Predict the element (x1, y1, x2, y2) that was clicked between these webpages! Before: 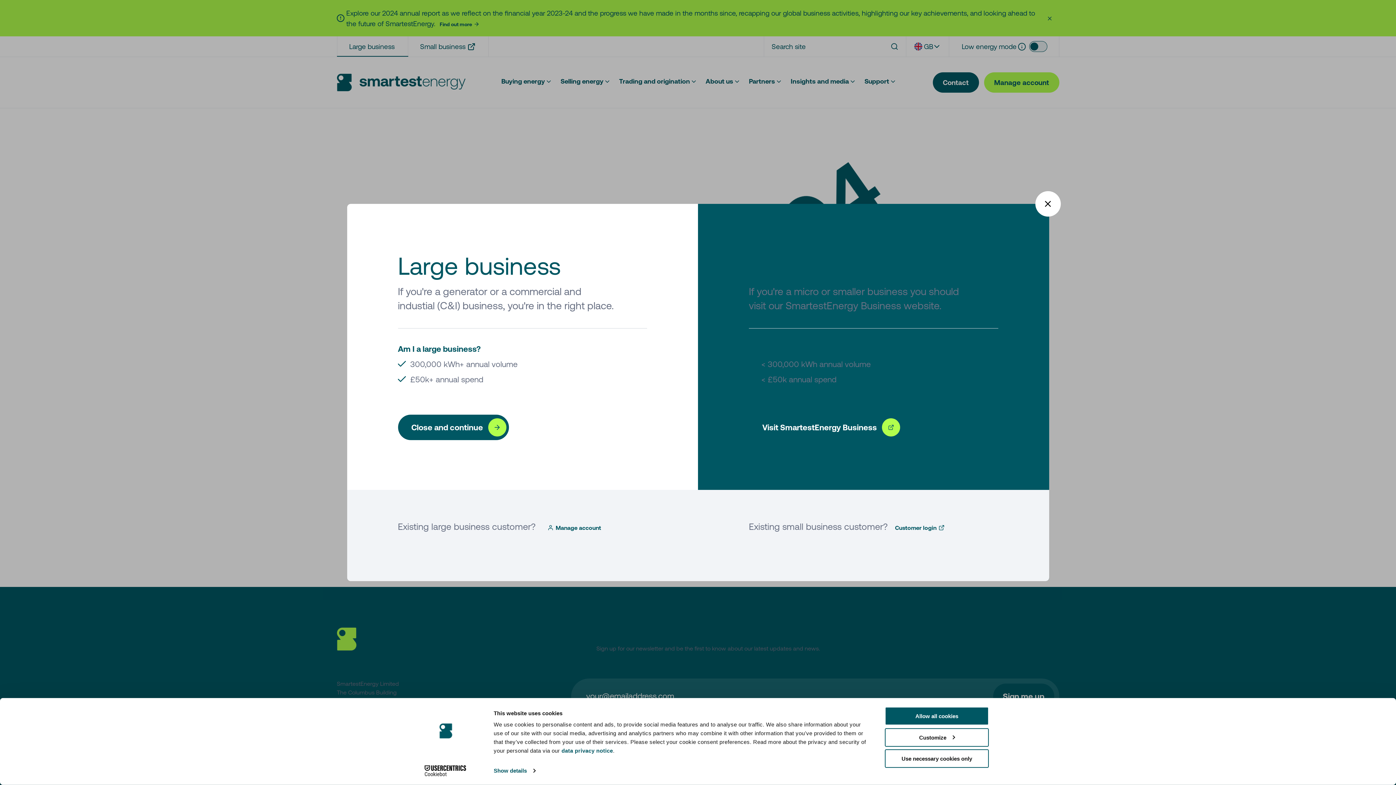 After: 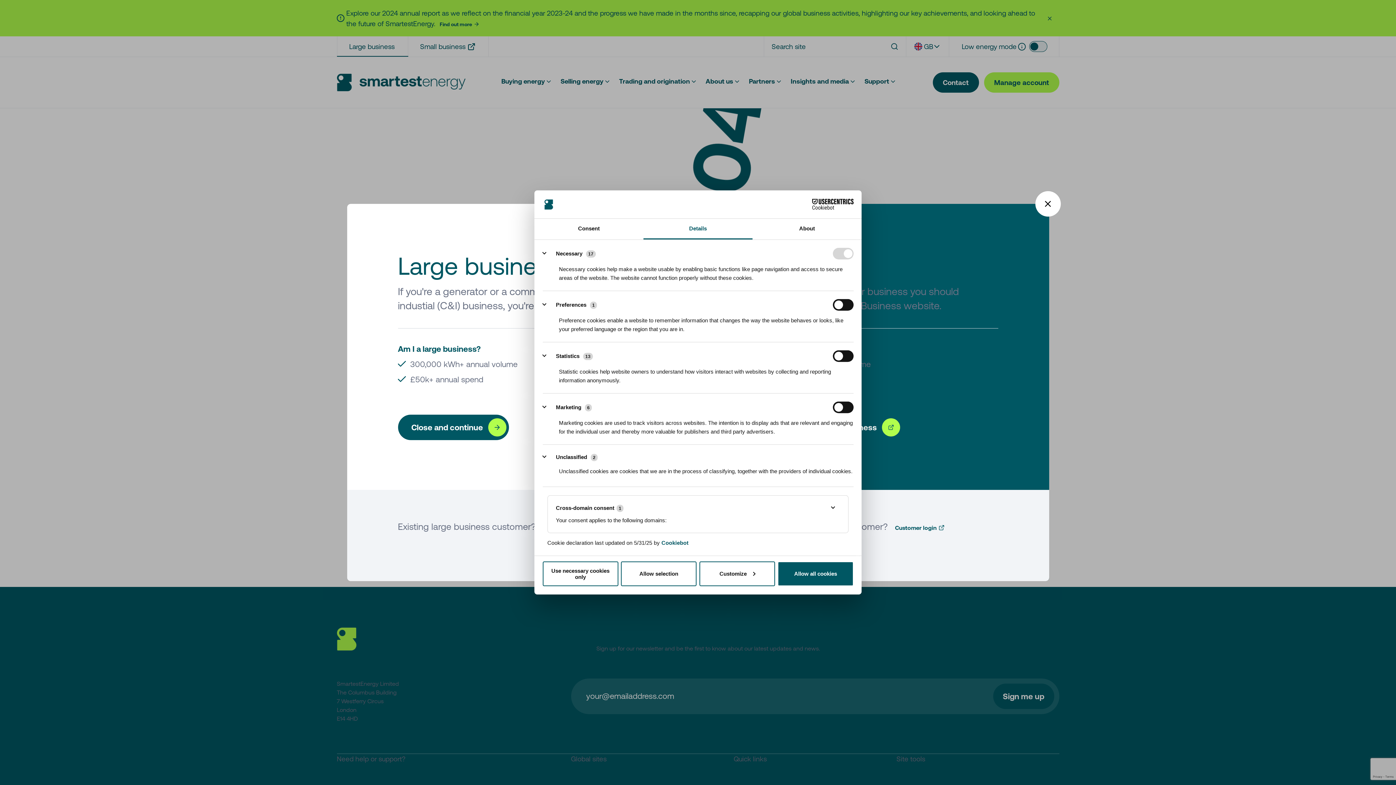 Action: label: Show details bbox: (493, 765, 535, 776)